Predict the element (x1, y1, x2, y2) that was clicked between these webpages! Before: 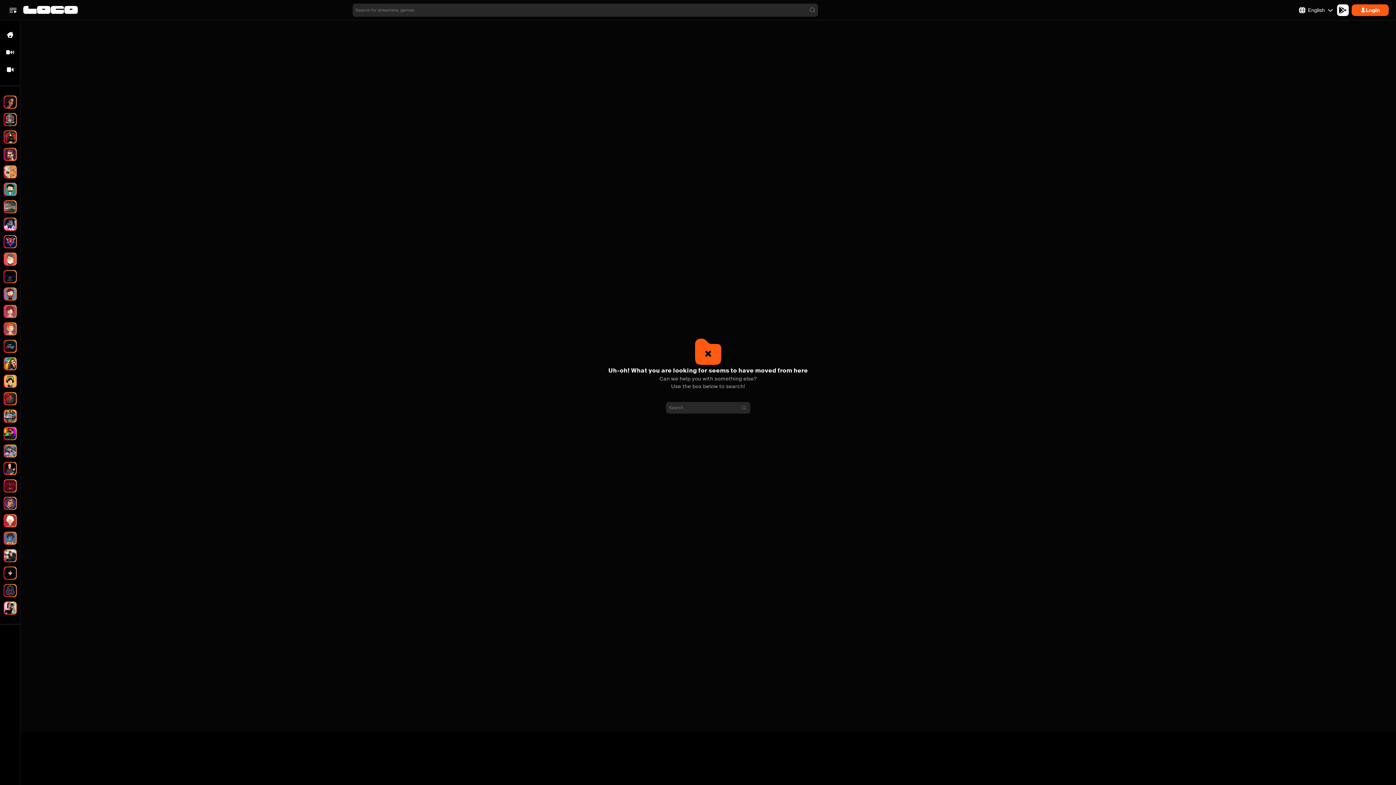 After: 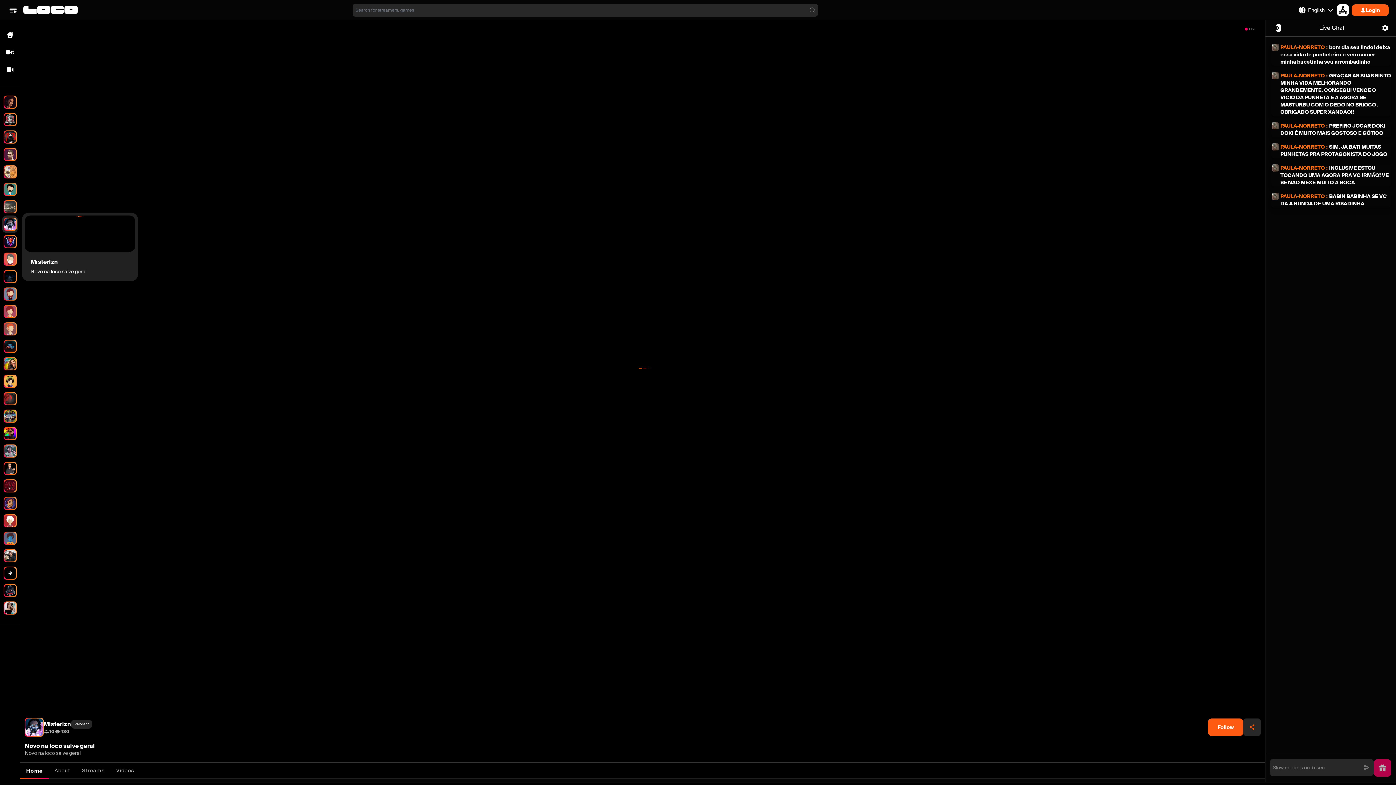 Action: bbox: (2, 215, 17, 233)